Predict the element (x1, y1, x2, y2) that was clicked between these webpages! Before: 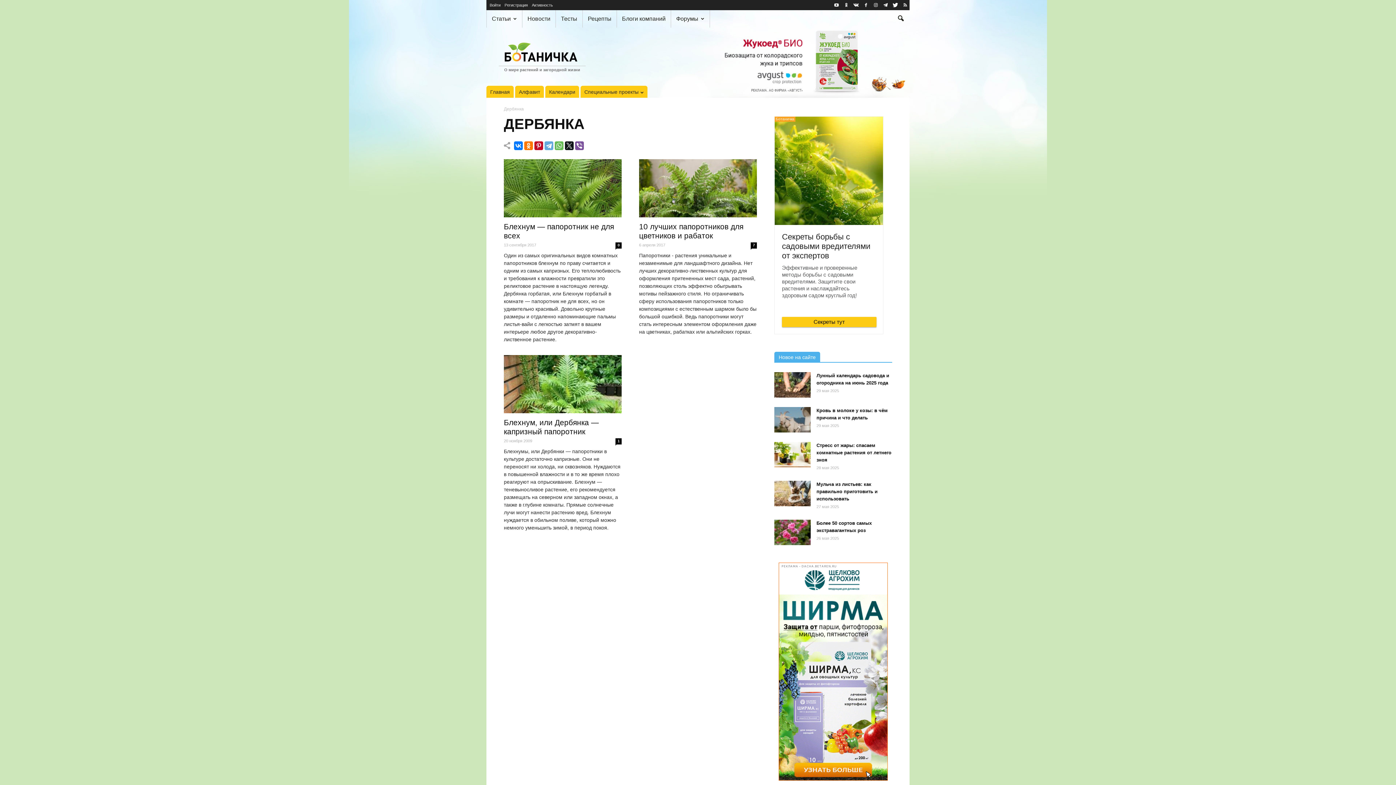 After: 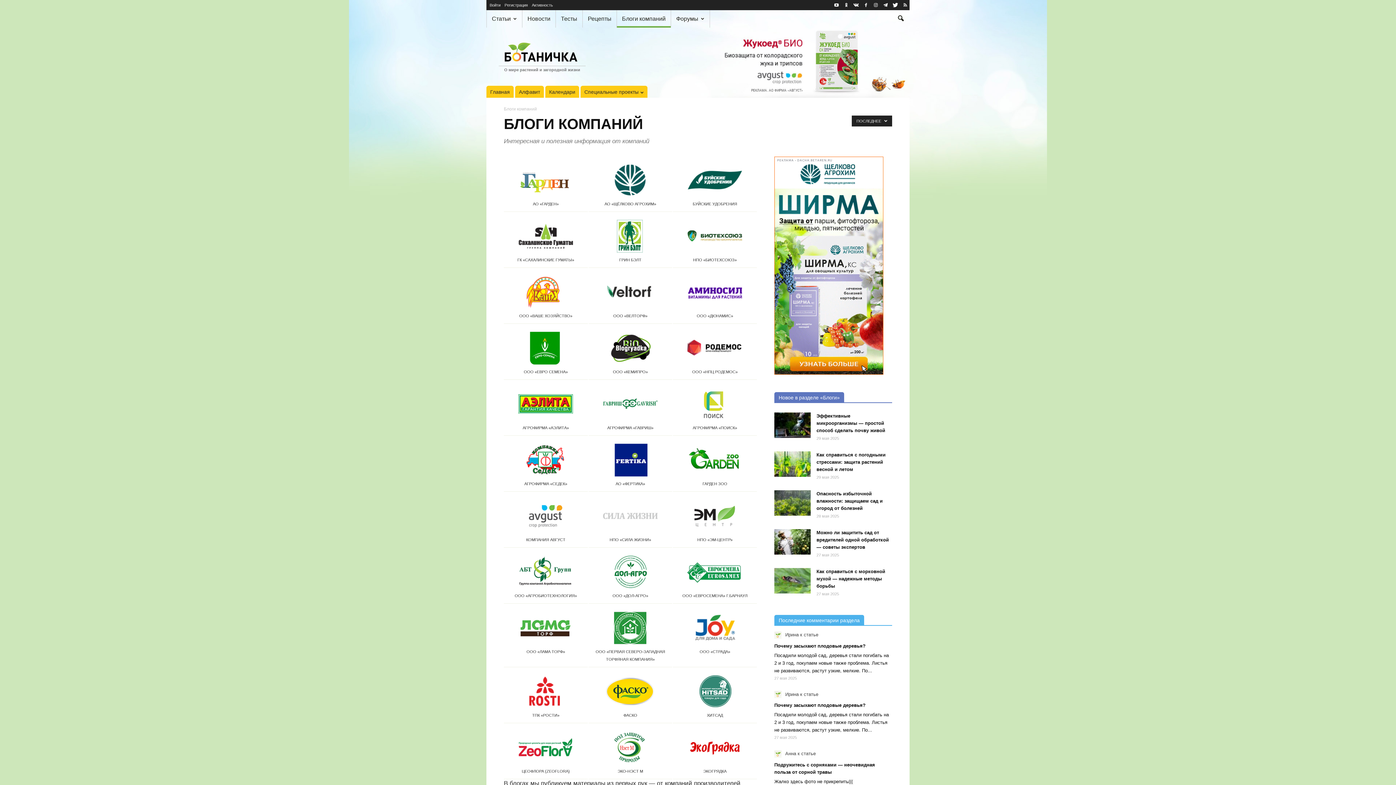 Action: bbox: (617, 10, 670, 27) label: Блоги компаний